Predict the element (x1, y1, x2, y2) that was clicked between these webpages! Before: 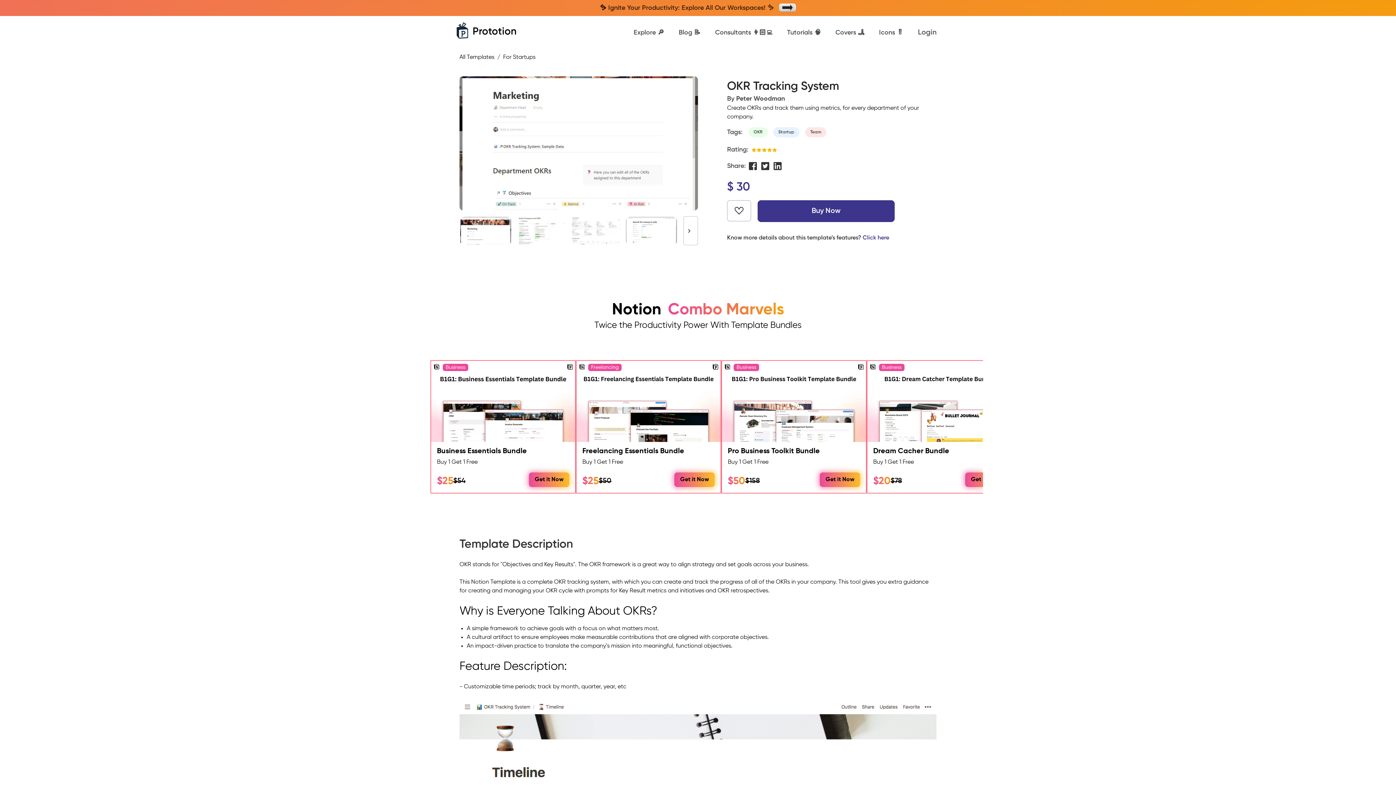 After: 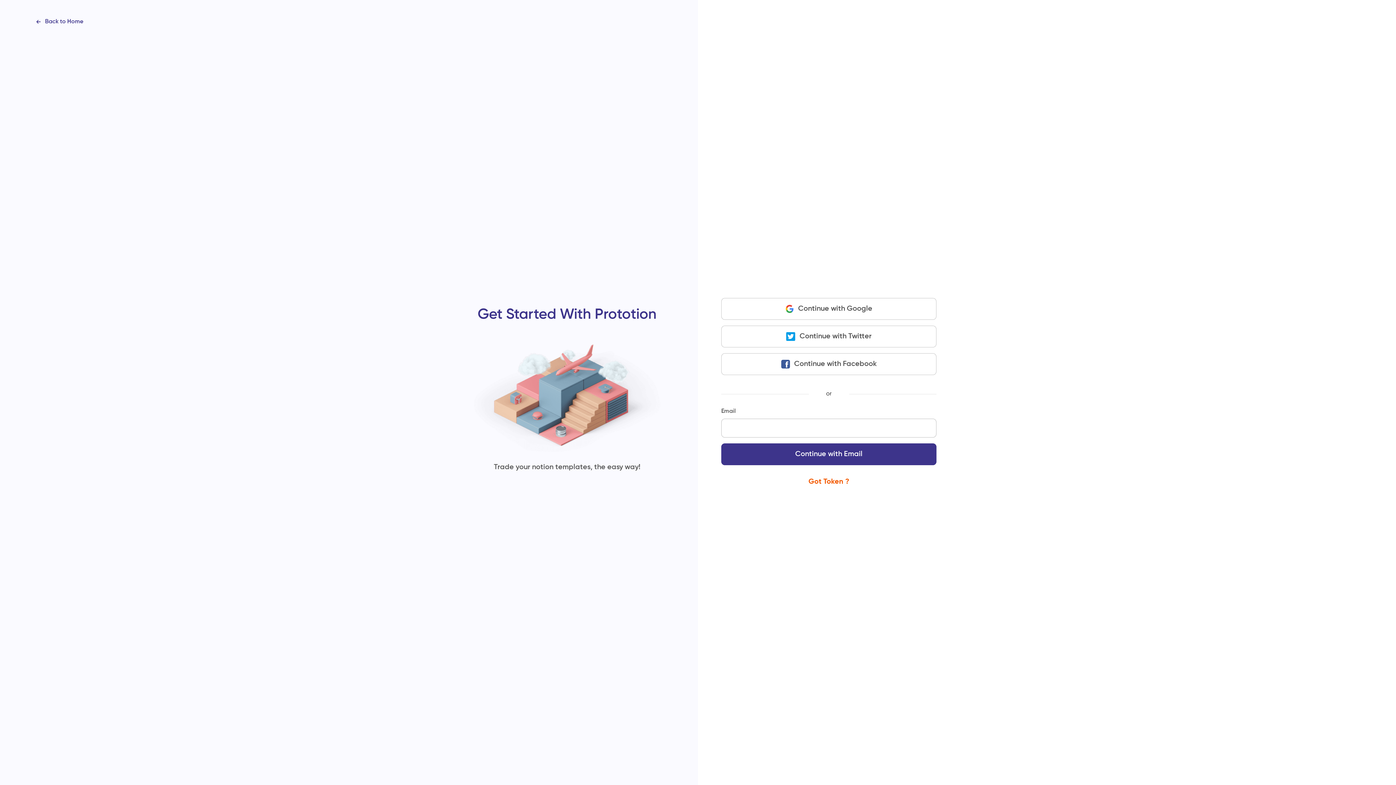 Action: bbox: (727, 200, 751, 221)